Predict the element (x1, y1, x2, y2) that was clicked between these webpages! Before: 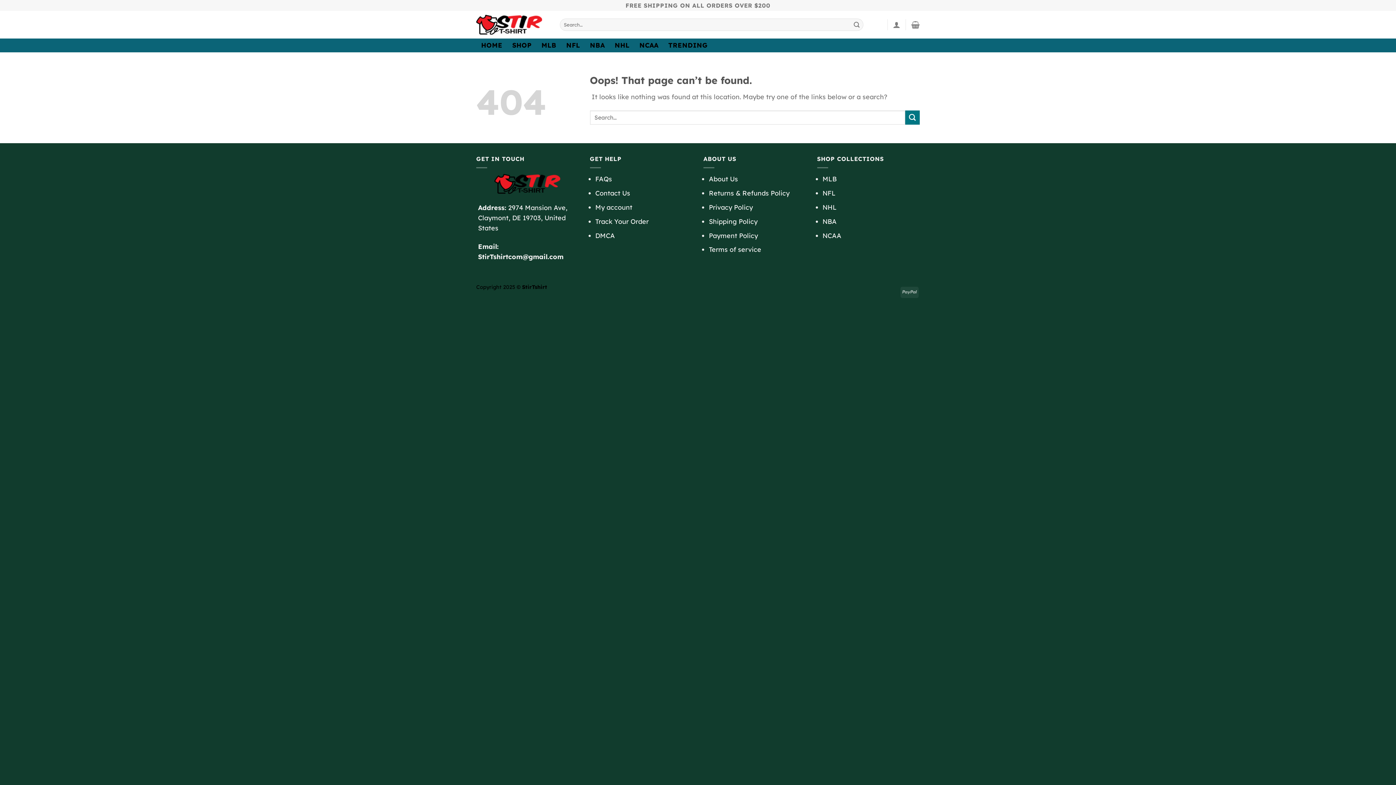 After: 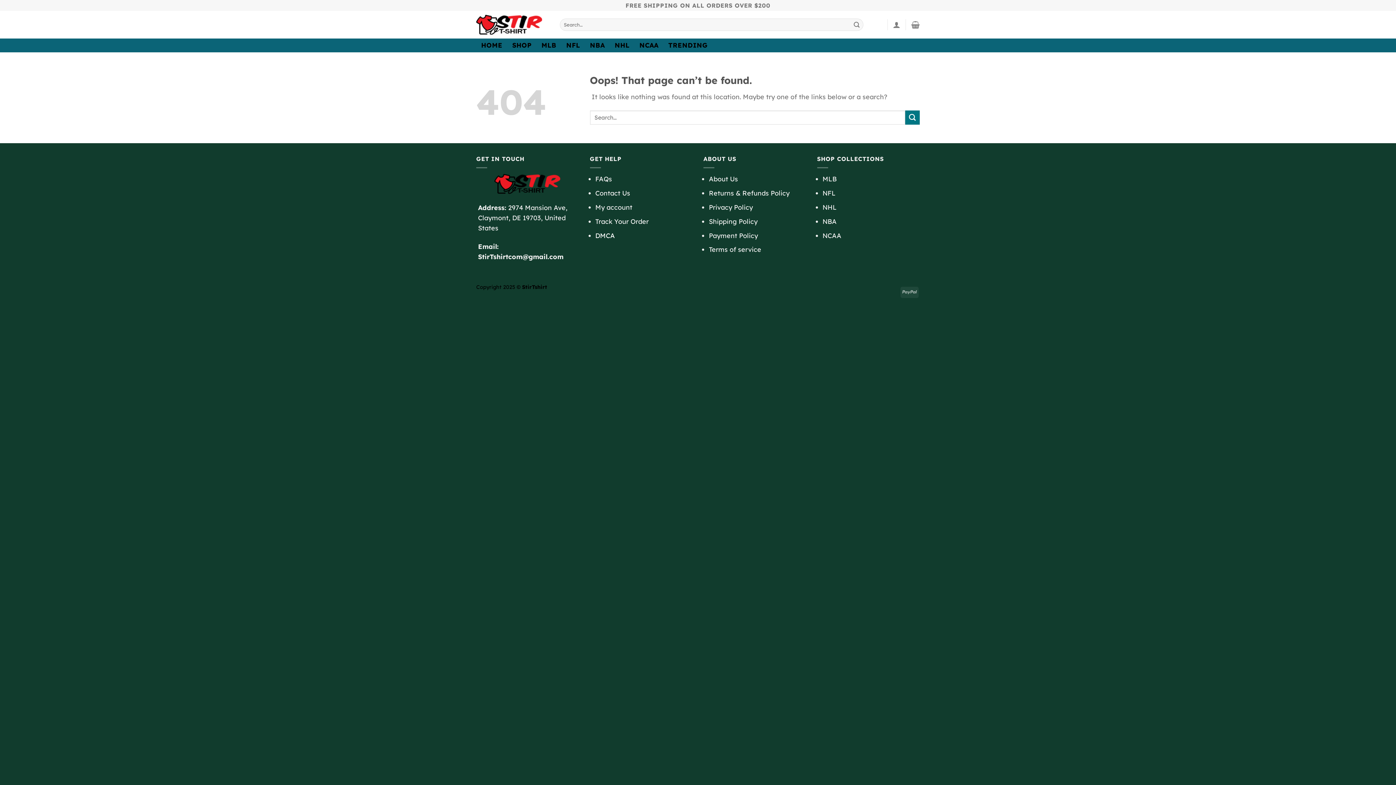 Action: bbox: (595, 231, 615, 239) label: DMCA